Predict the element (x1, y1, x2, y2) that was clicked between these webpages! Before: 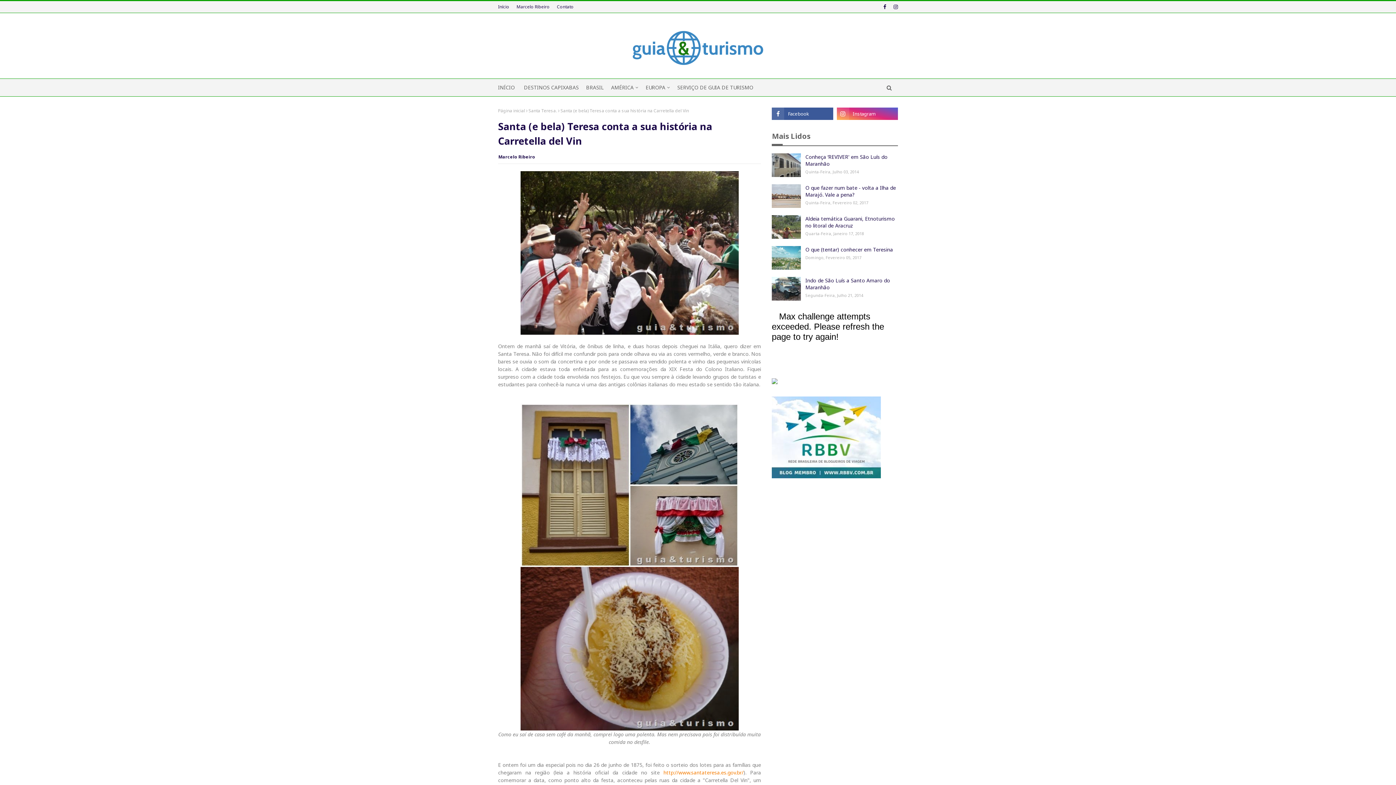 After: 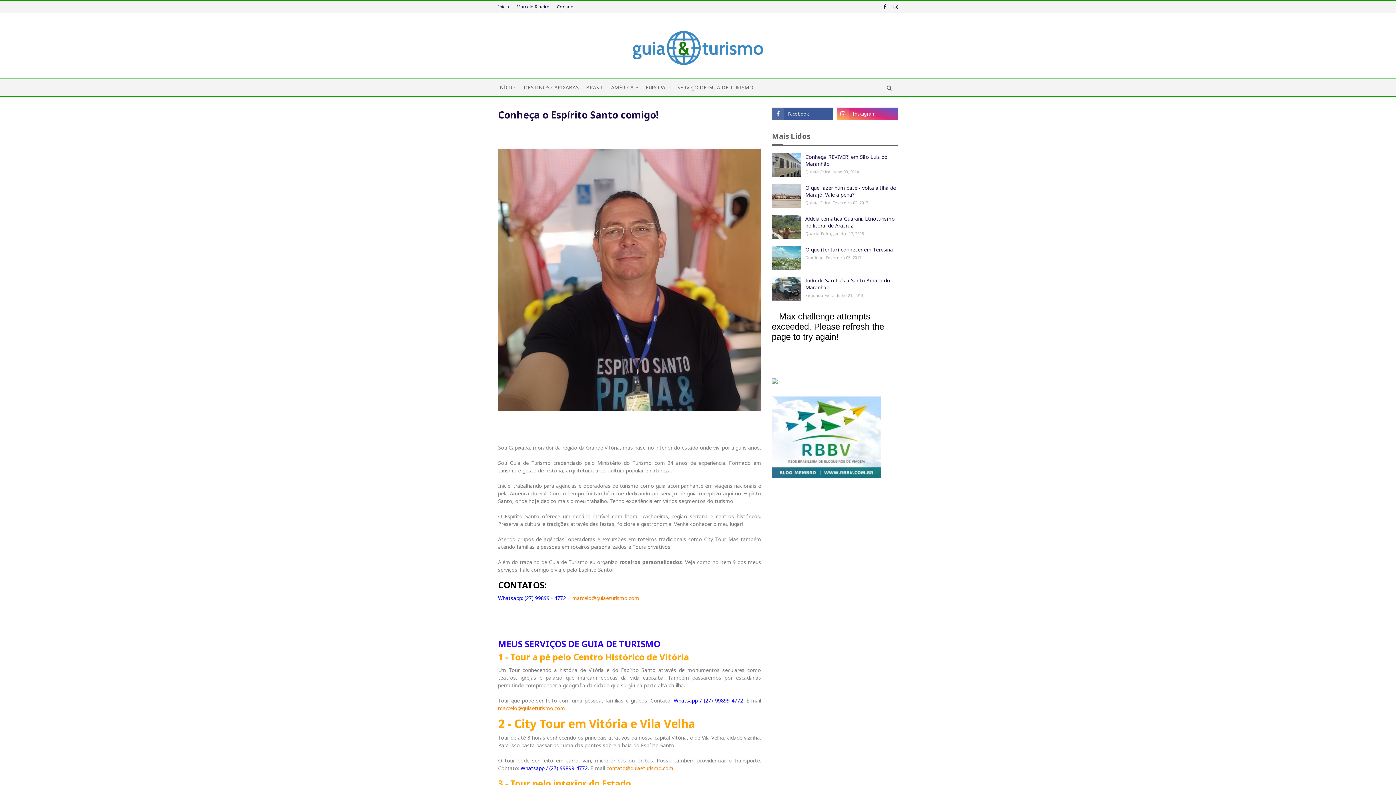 Action: bbox: (673, 78, 757, 96) label: SERVIÇO DE GUIA DE TURISMO